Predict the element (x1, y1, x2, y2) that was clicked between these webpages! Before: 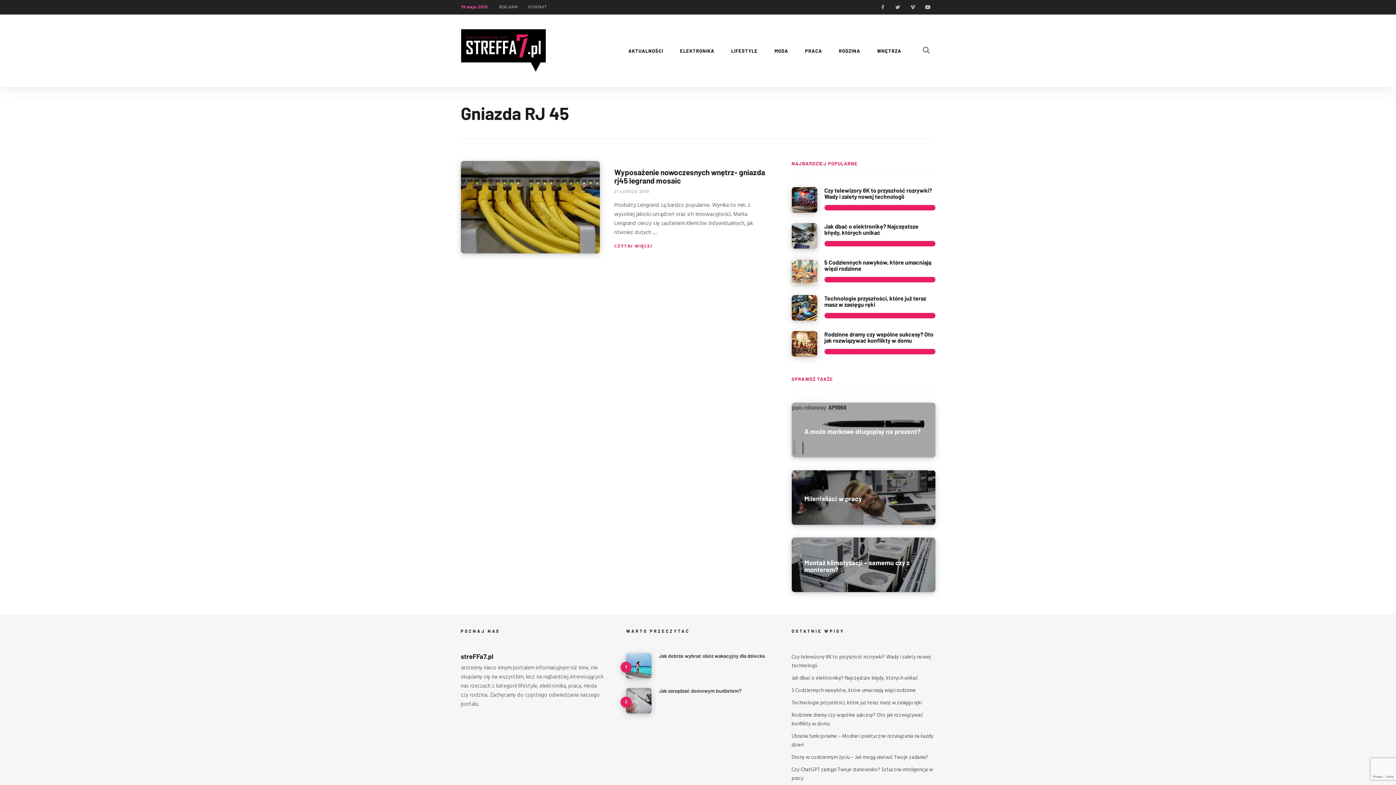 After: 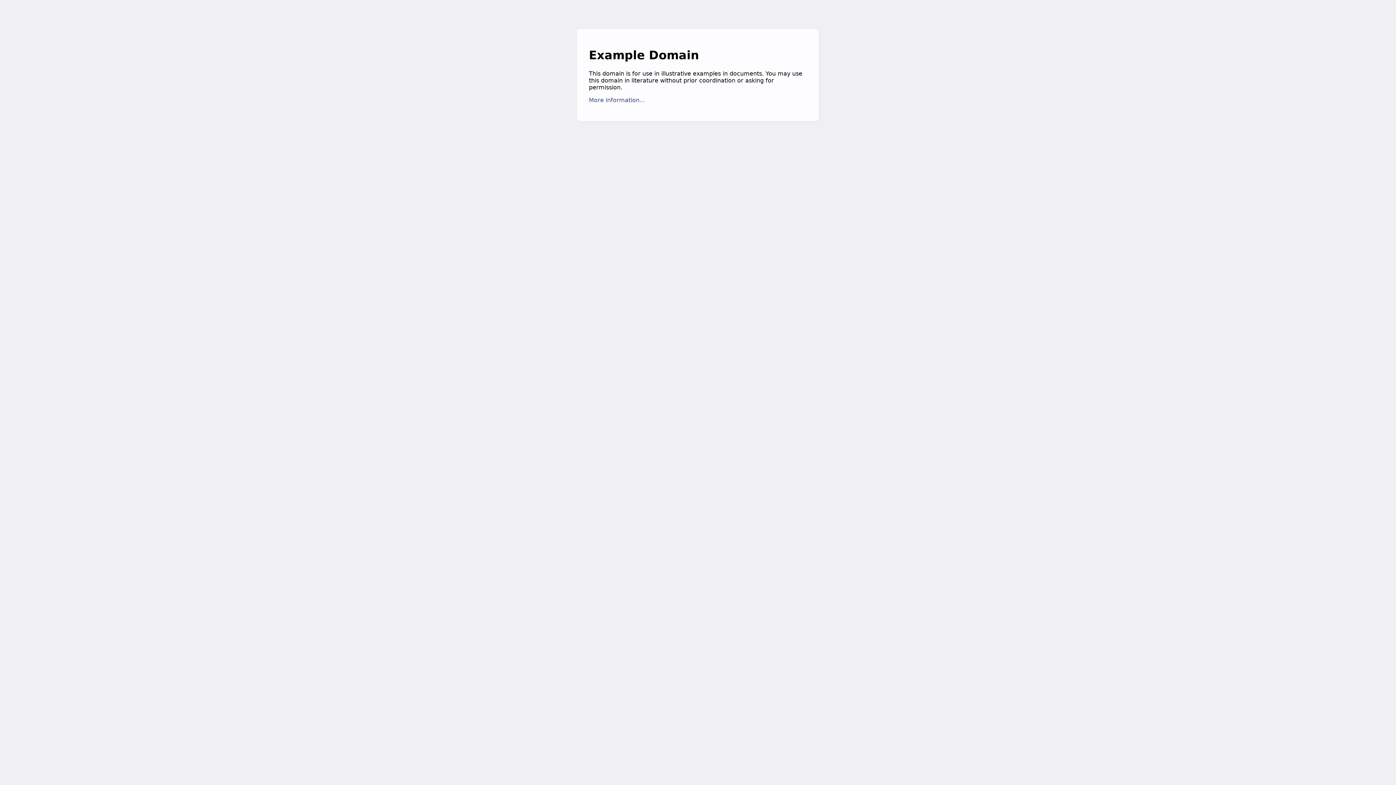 Action: bbox: (892, 0, 903, 14)